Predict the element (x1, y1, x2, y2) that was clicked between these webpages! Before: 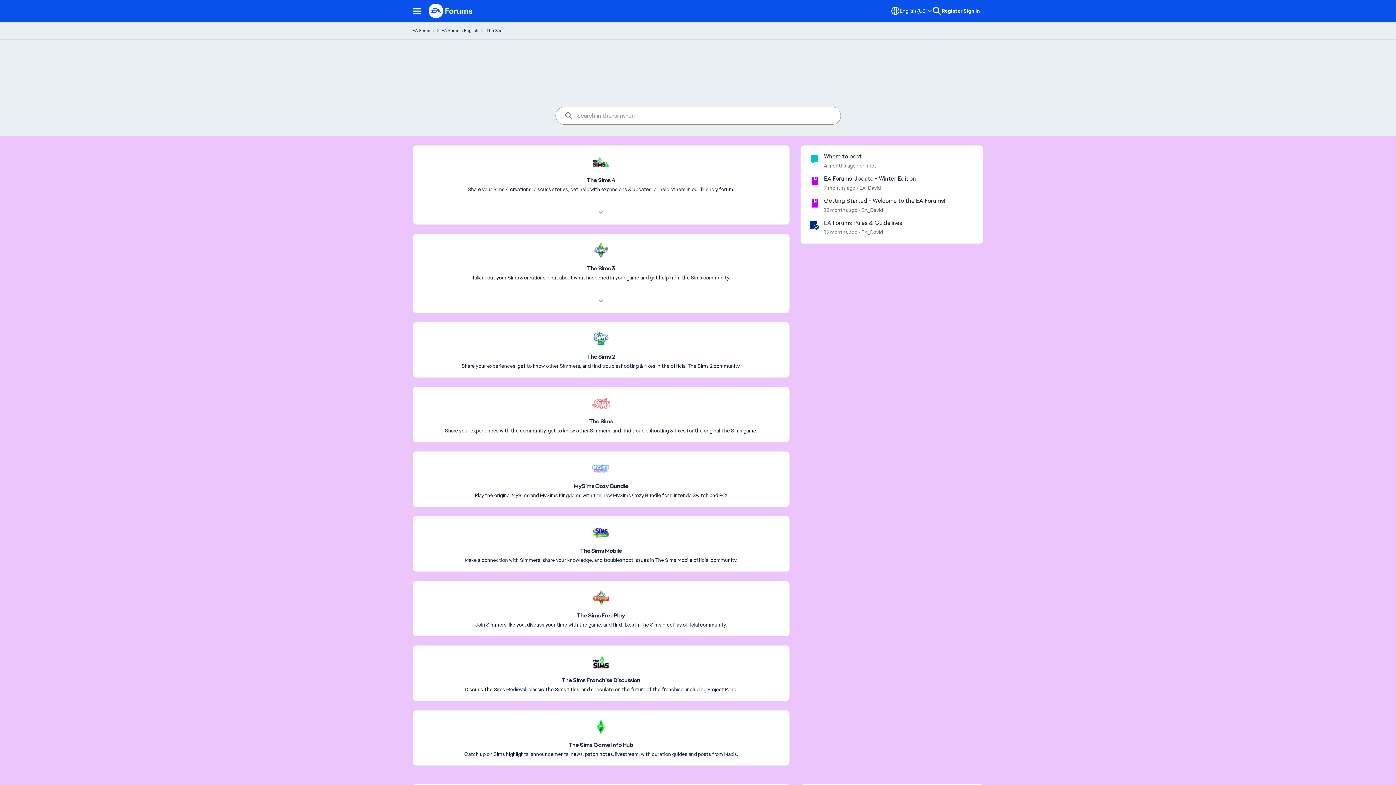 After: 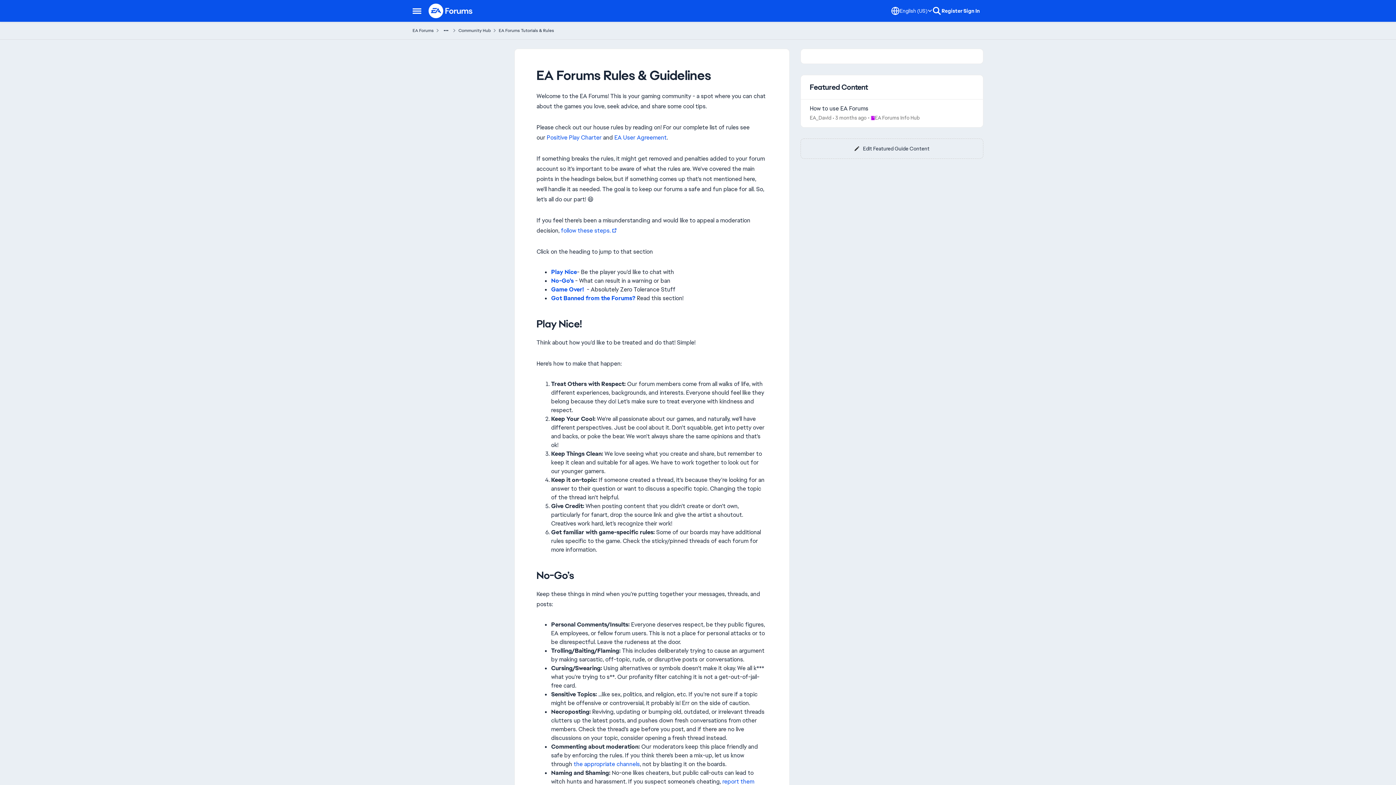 Action: label: EA Forums Rules & Guidelines bbox: (824, 219, 902, 226)